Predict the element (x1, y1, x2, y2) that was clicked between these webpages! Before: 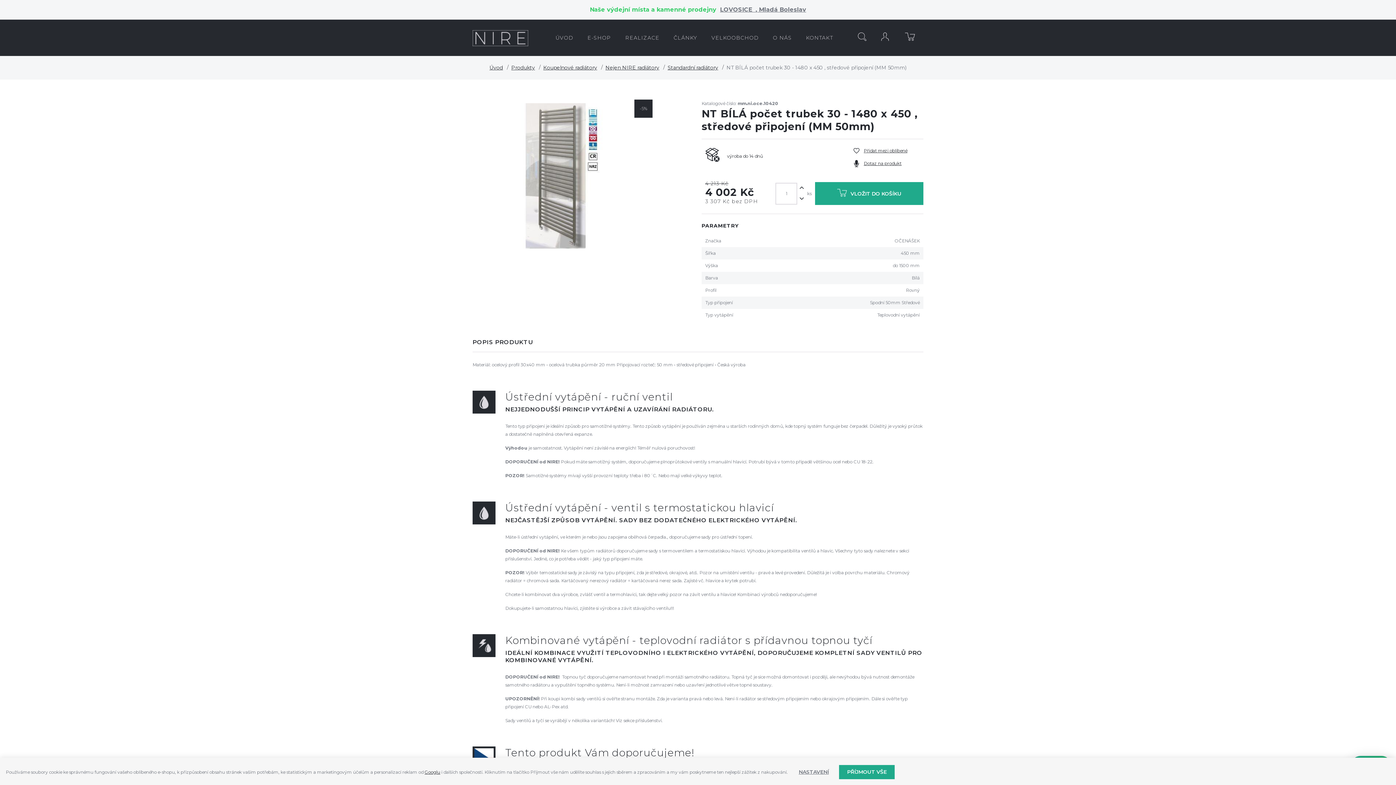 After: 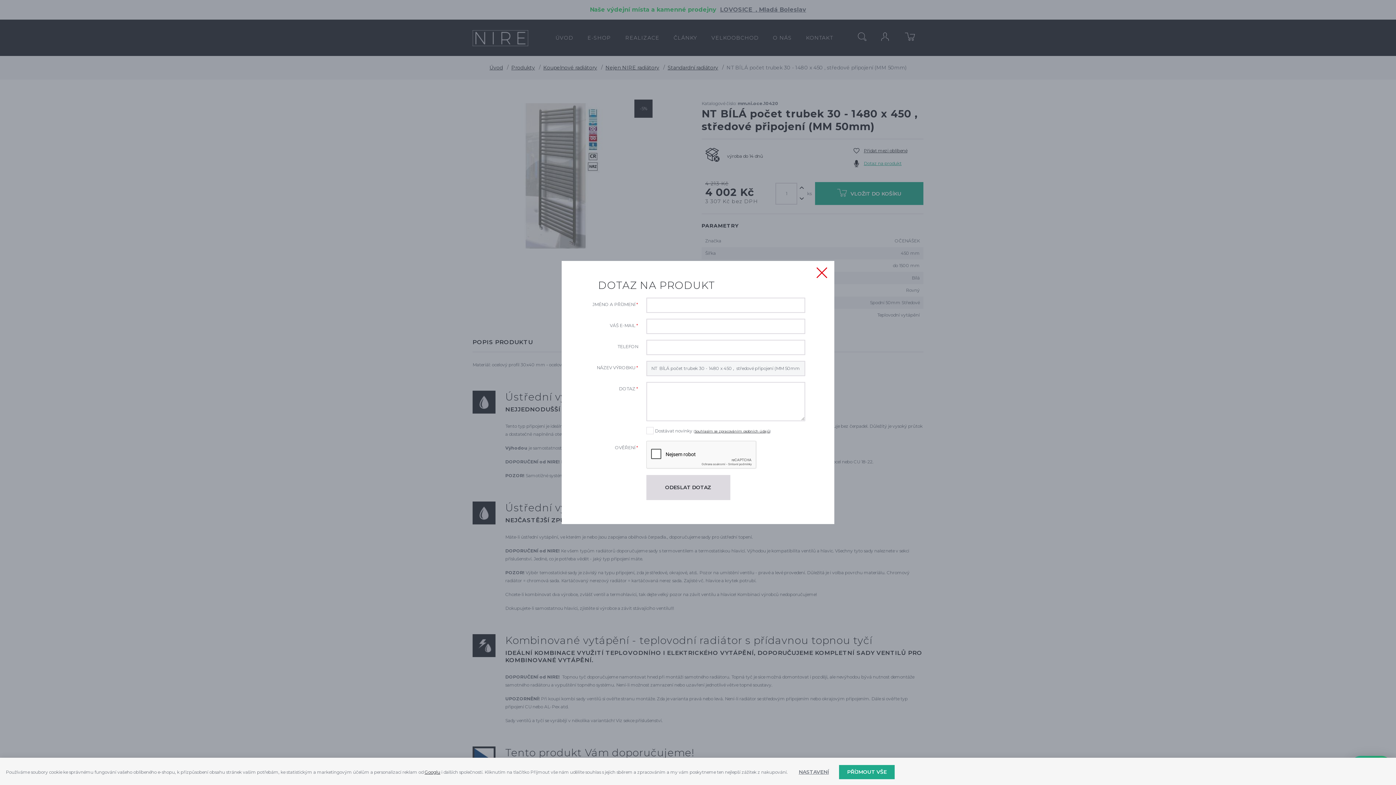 Action: bbox: (853, 158, 901, 168) label: Dotaz na produkt